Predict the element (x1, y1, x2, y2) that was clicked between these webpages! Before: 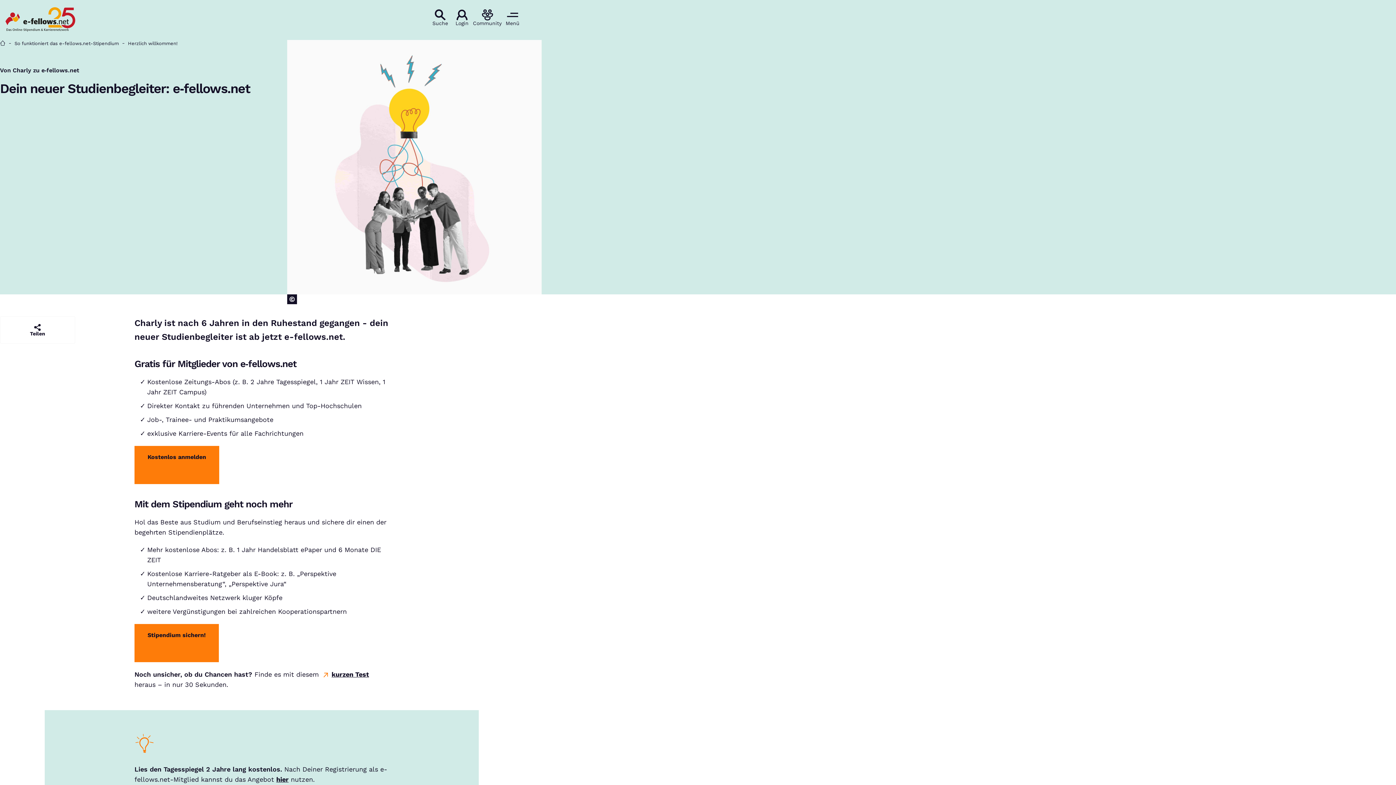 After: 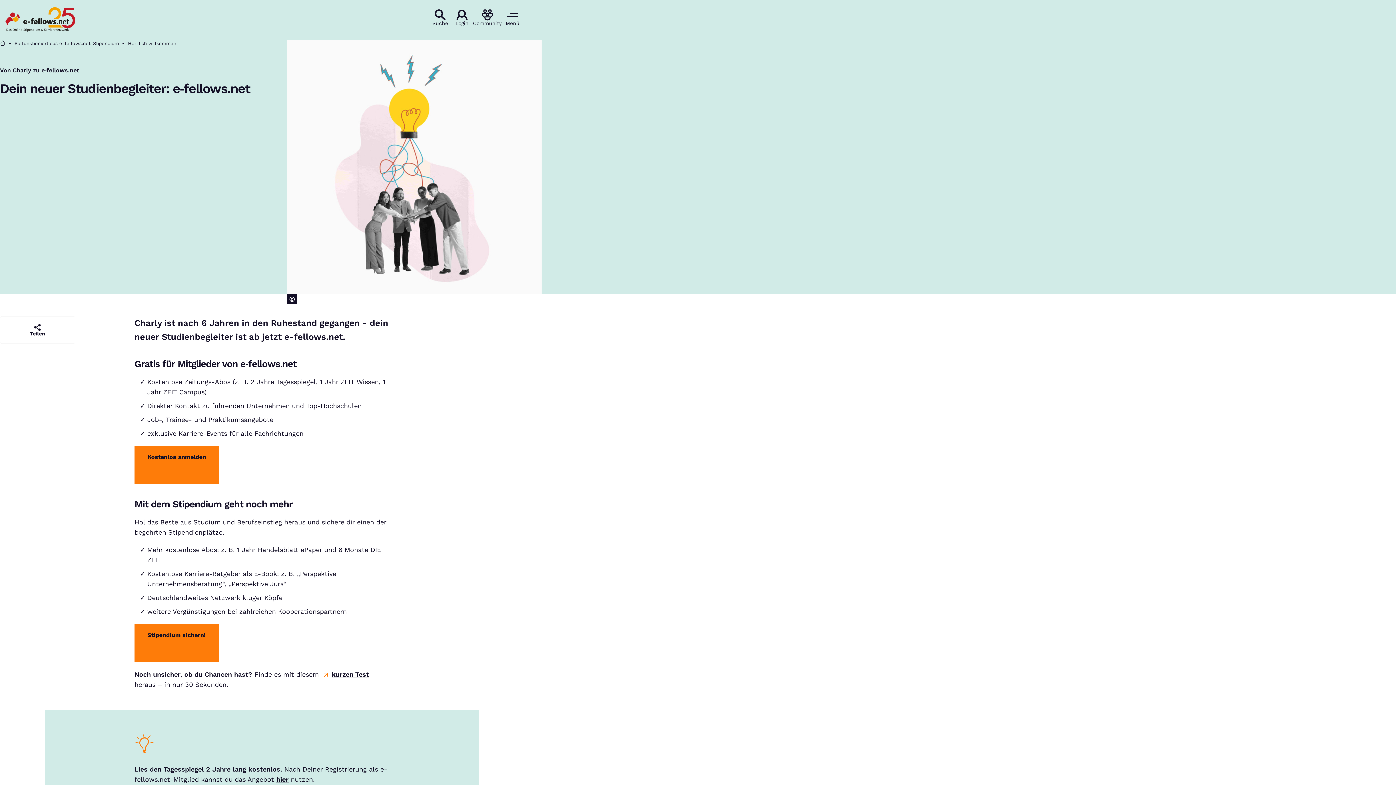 Action: bbox: (128, 40, 177, 46) label: Herzlich willkommen!